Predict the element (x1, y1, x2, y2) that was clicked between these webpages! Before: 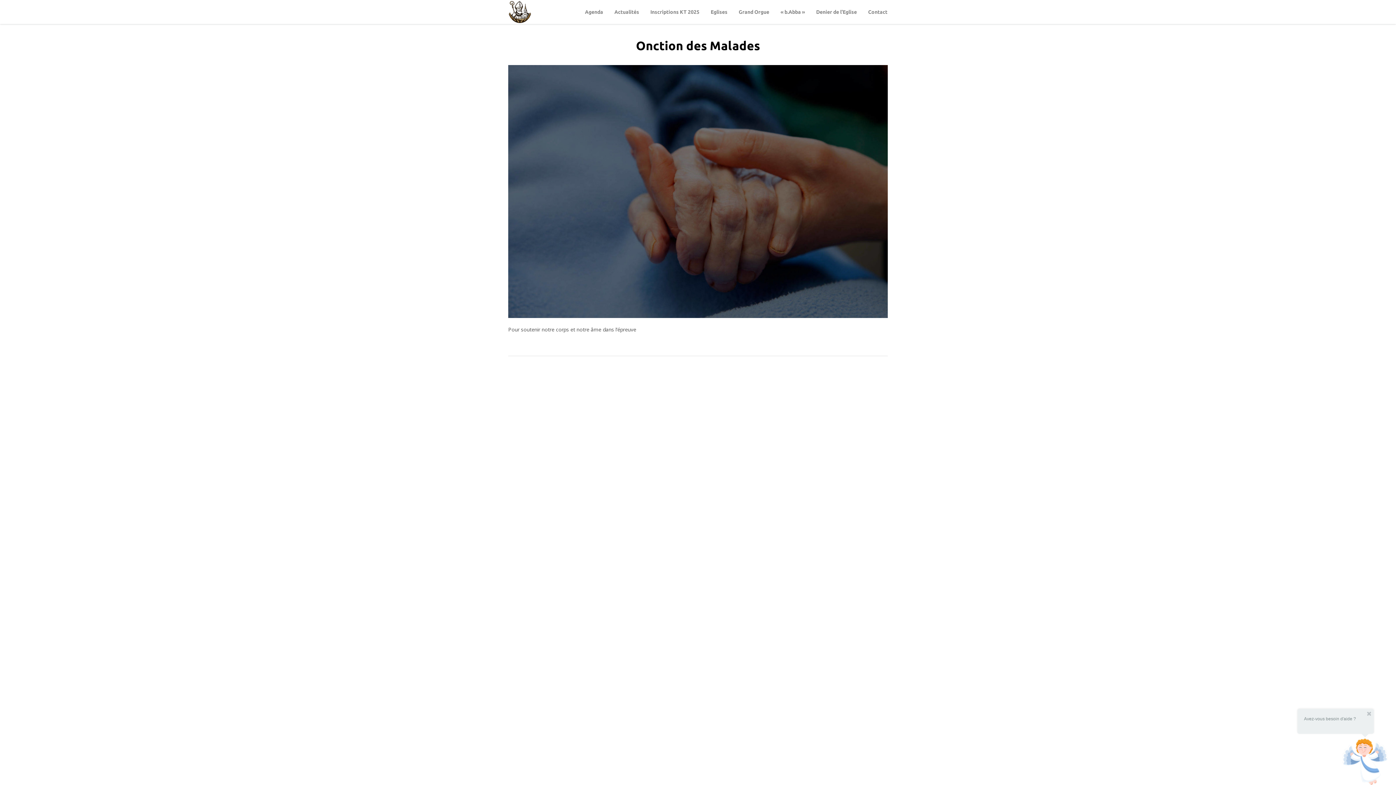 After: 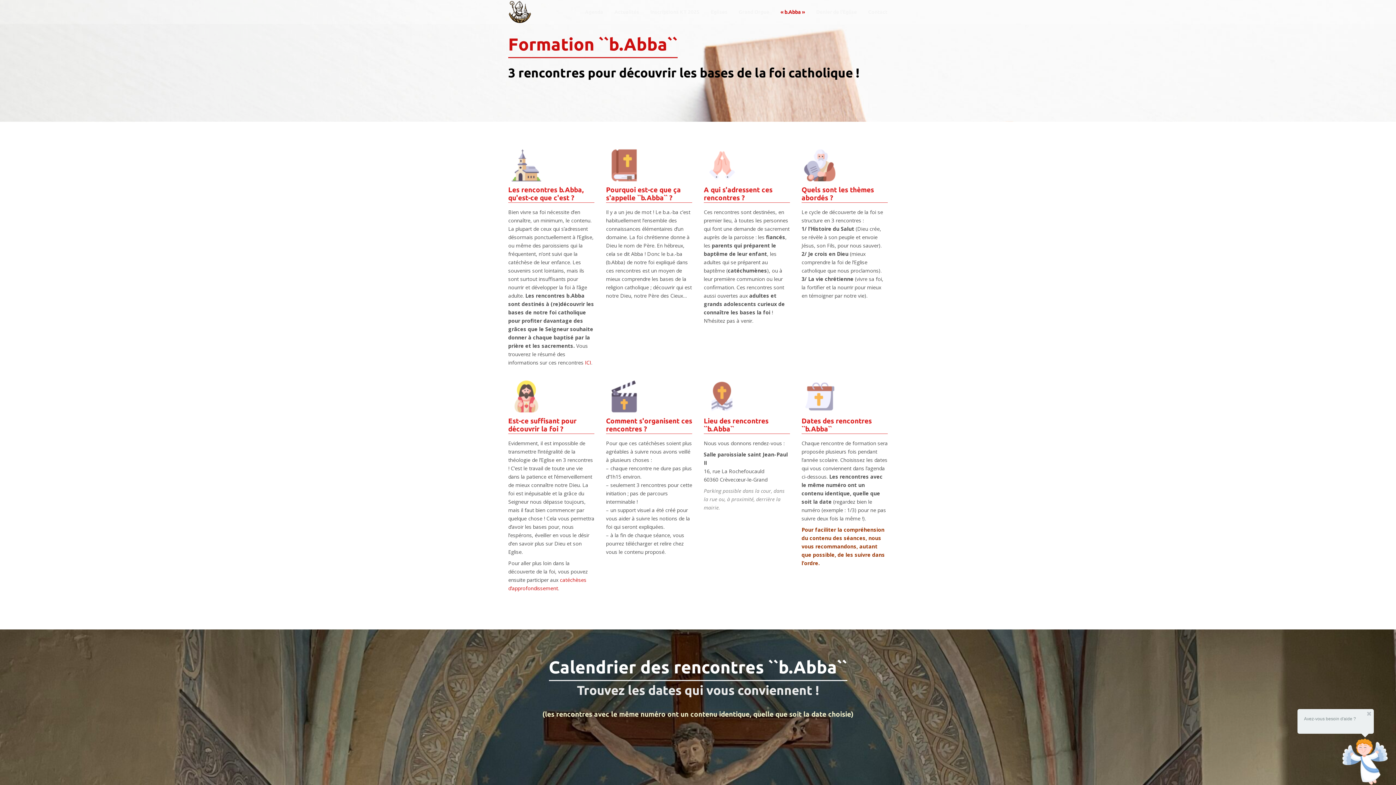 Action: bbox: (775, 0, 810, 24) label: « b.Abba »